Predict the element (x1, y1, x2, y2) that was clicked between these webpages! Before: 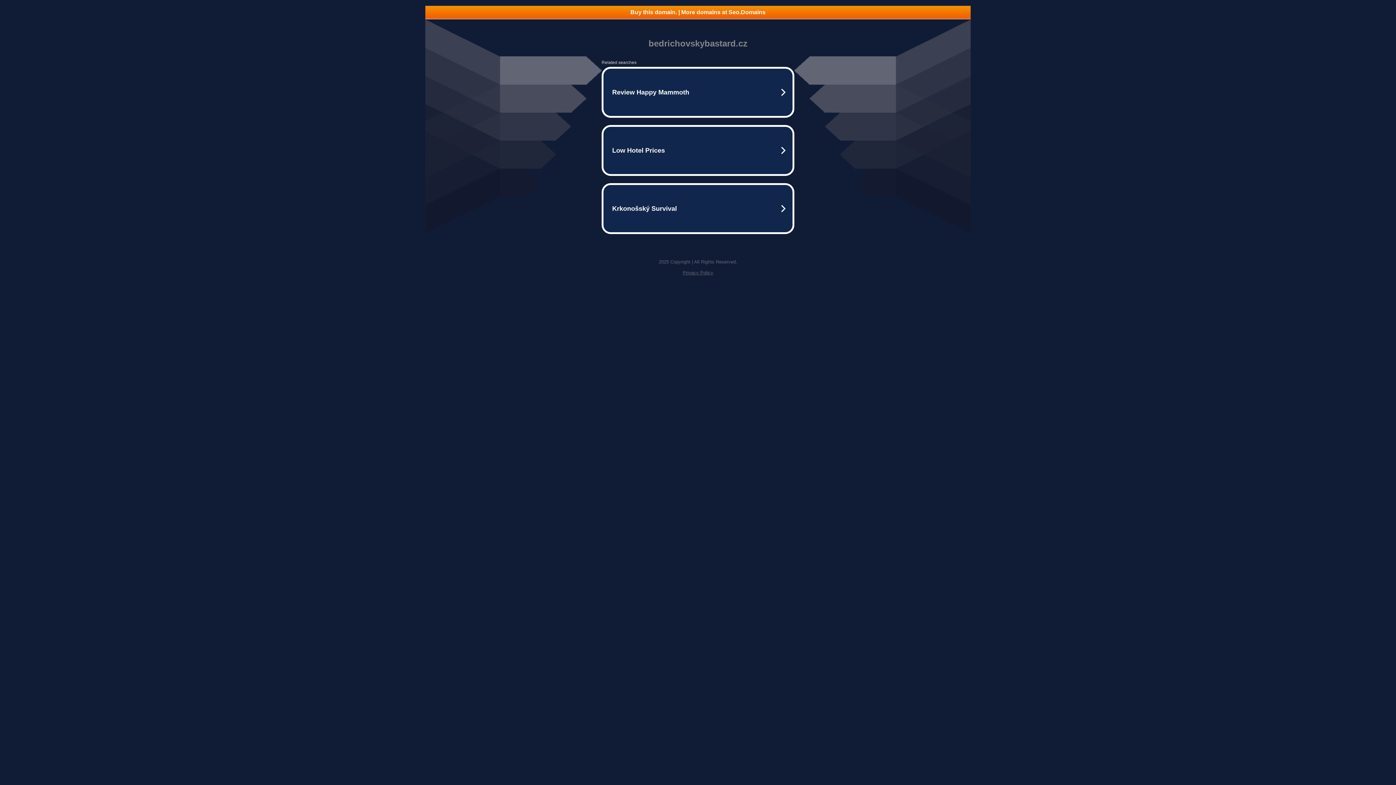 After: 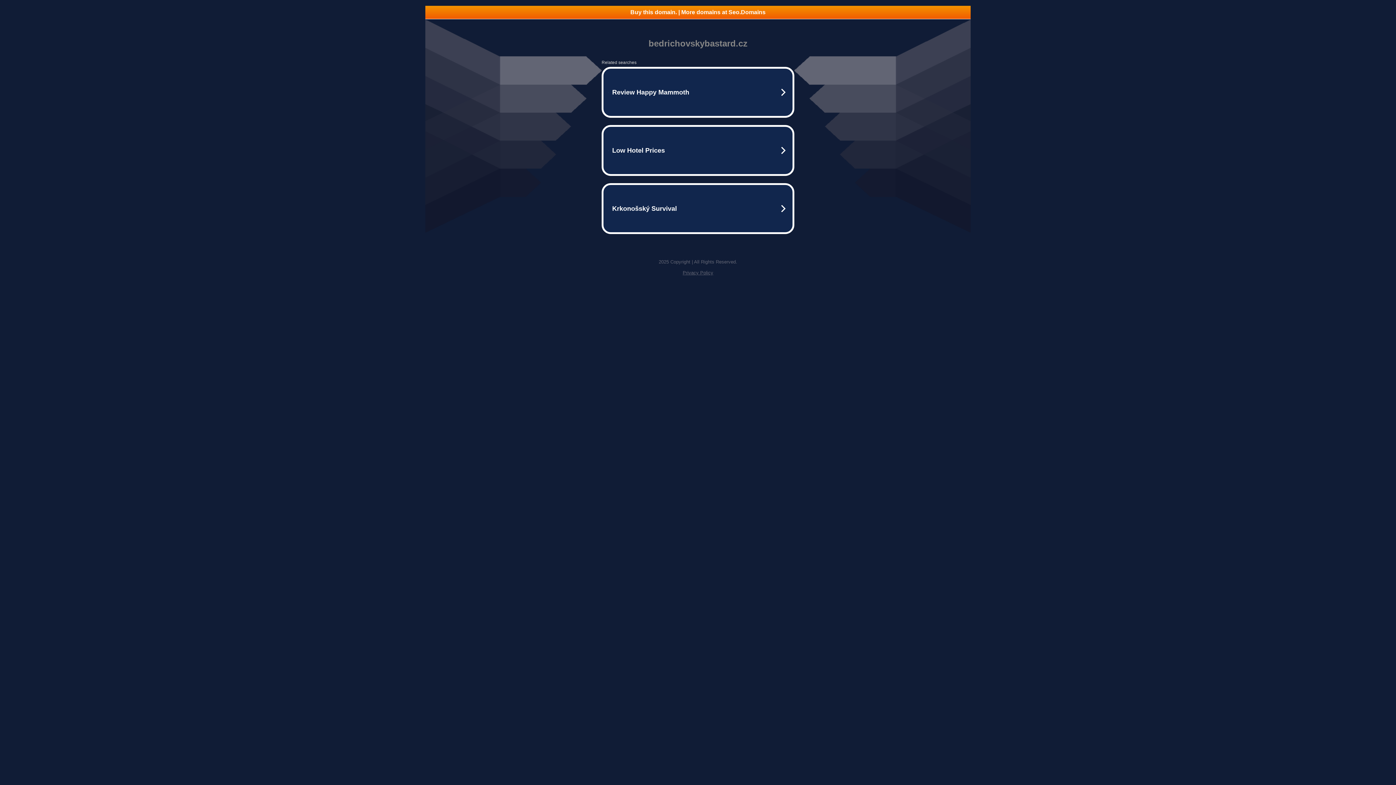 Action: label: Privacy Policy bbox: (682, 270, 713, 275)